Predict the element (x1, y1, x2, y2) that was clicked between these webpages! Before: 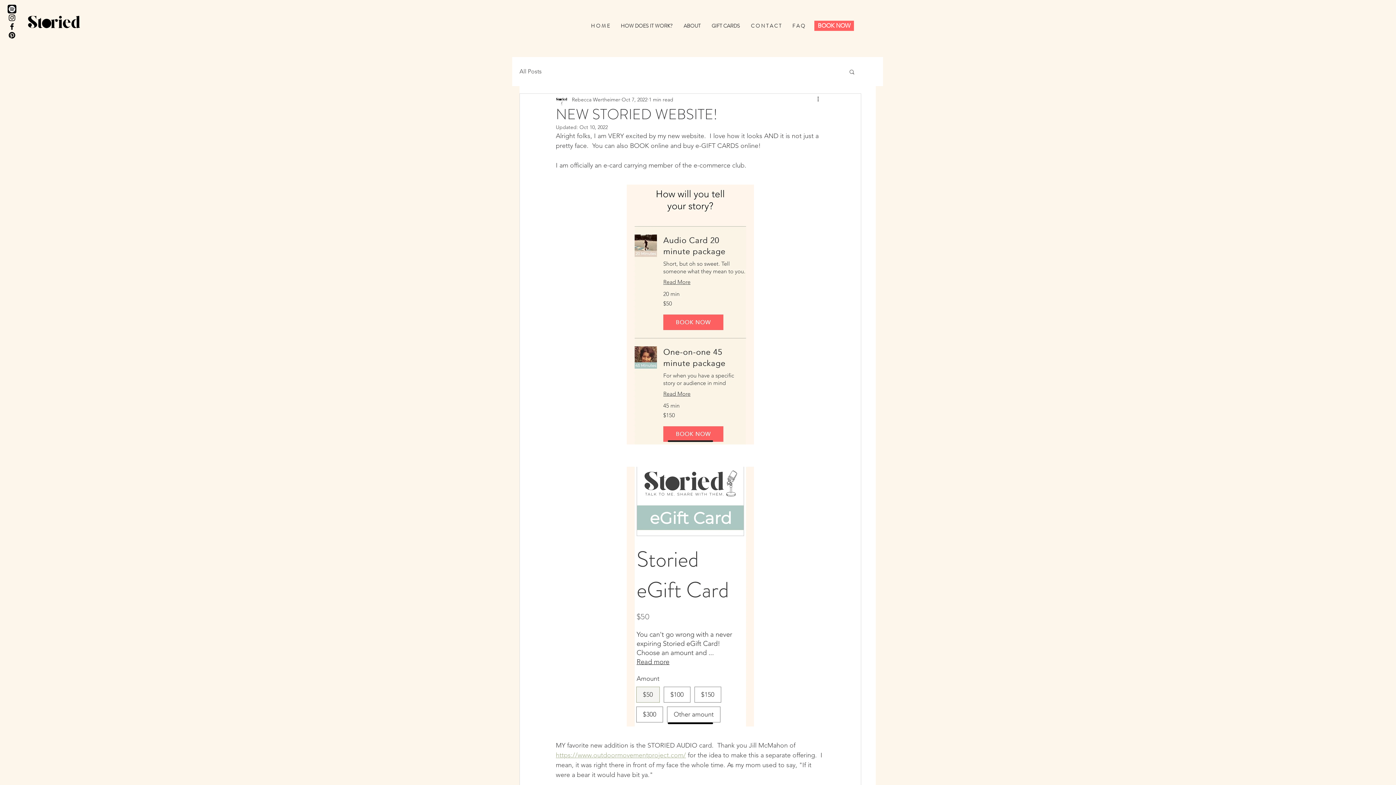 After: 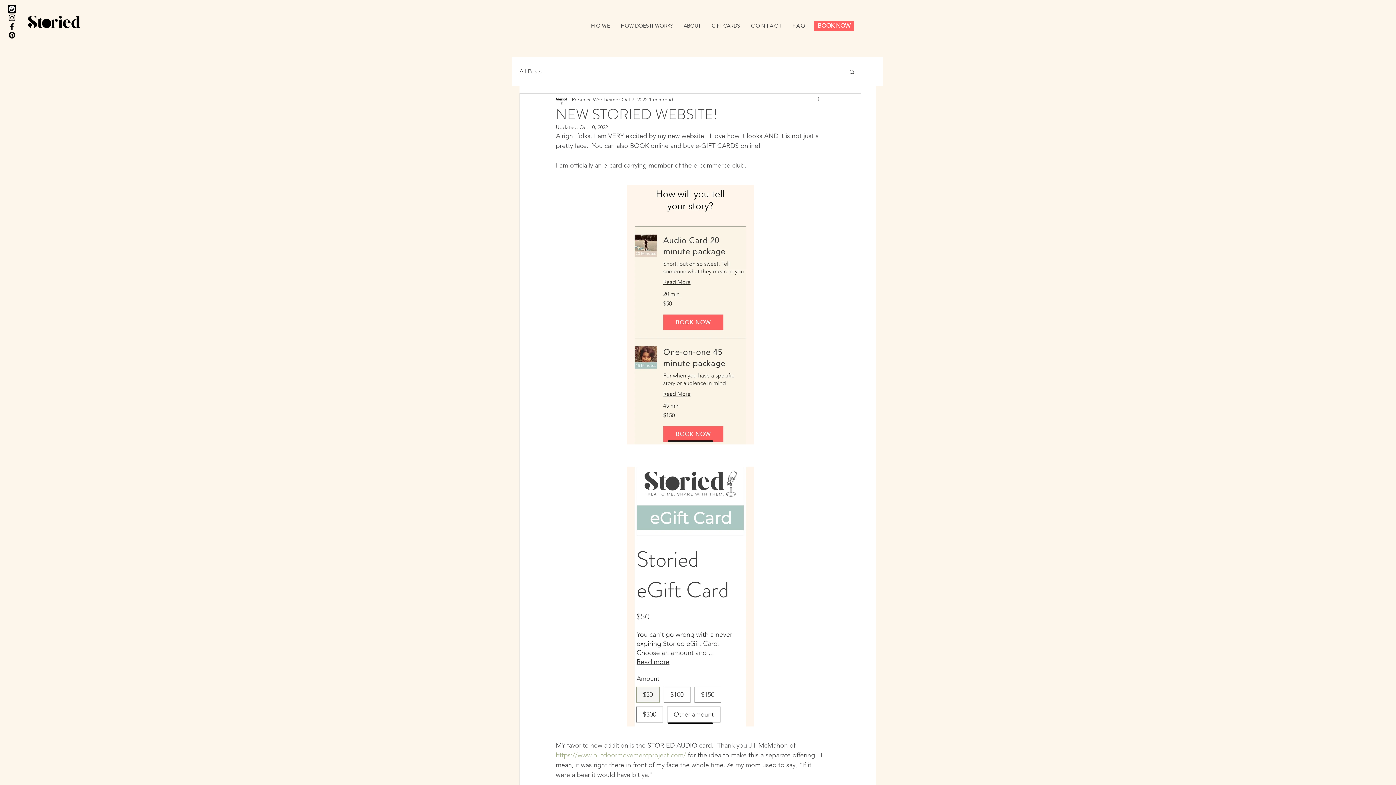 Action: label: Pinterest    bbox: (7, 30, 16, 39)